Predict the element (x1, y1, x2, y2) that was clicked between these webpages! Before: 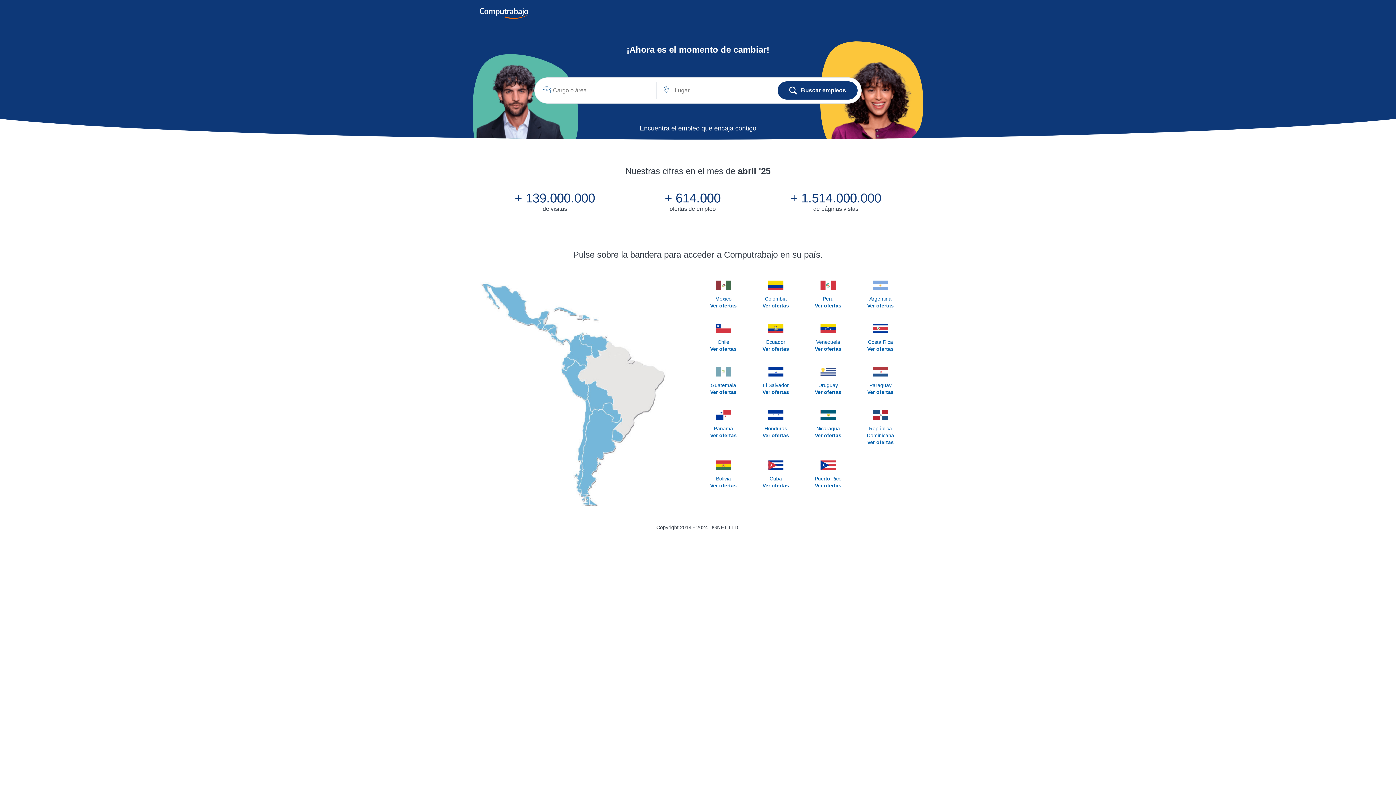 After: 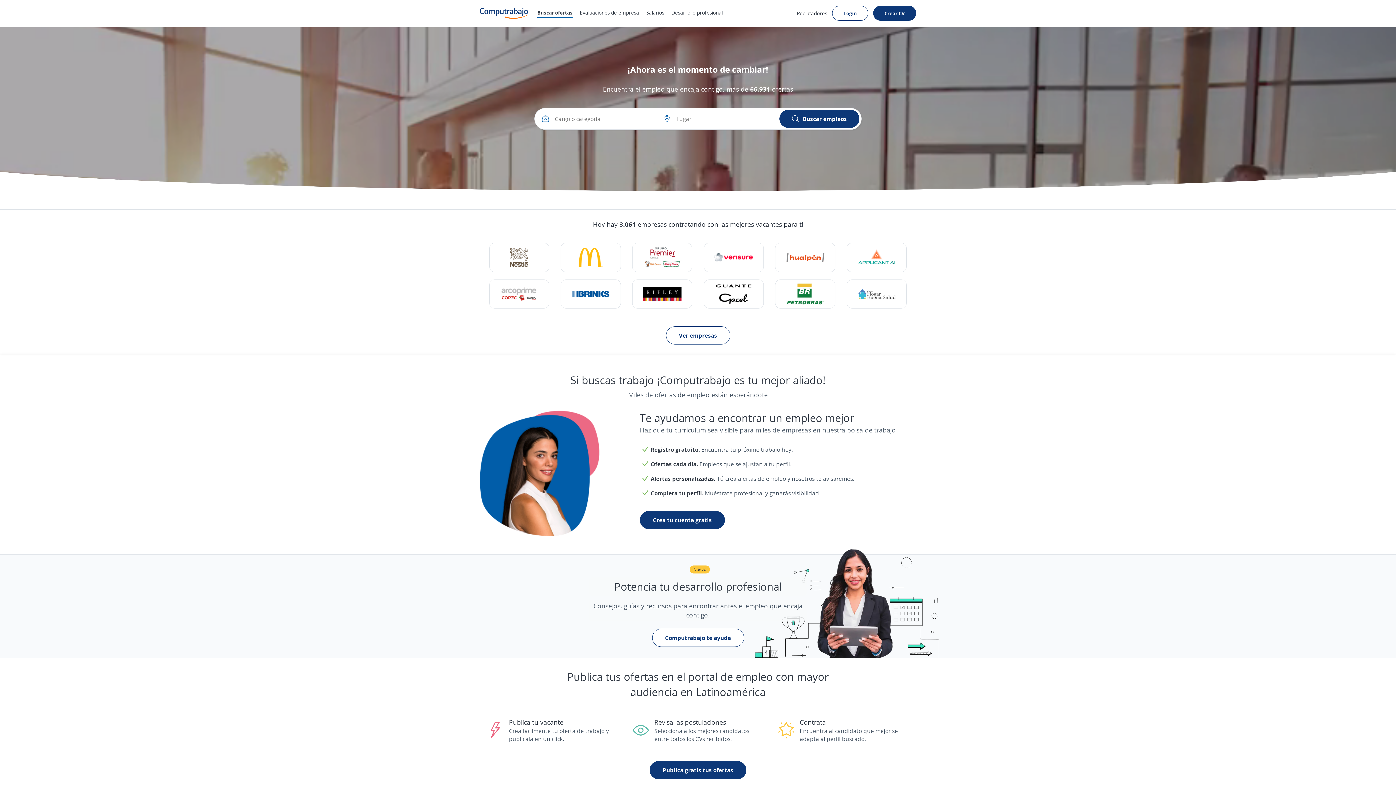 Action: bbox: (700, 324, 747, 356) label: Chile
Ver ofertas